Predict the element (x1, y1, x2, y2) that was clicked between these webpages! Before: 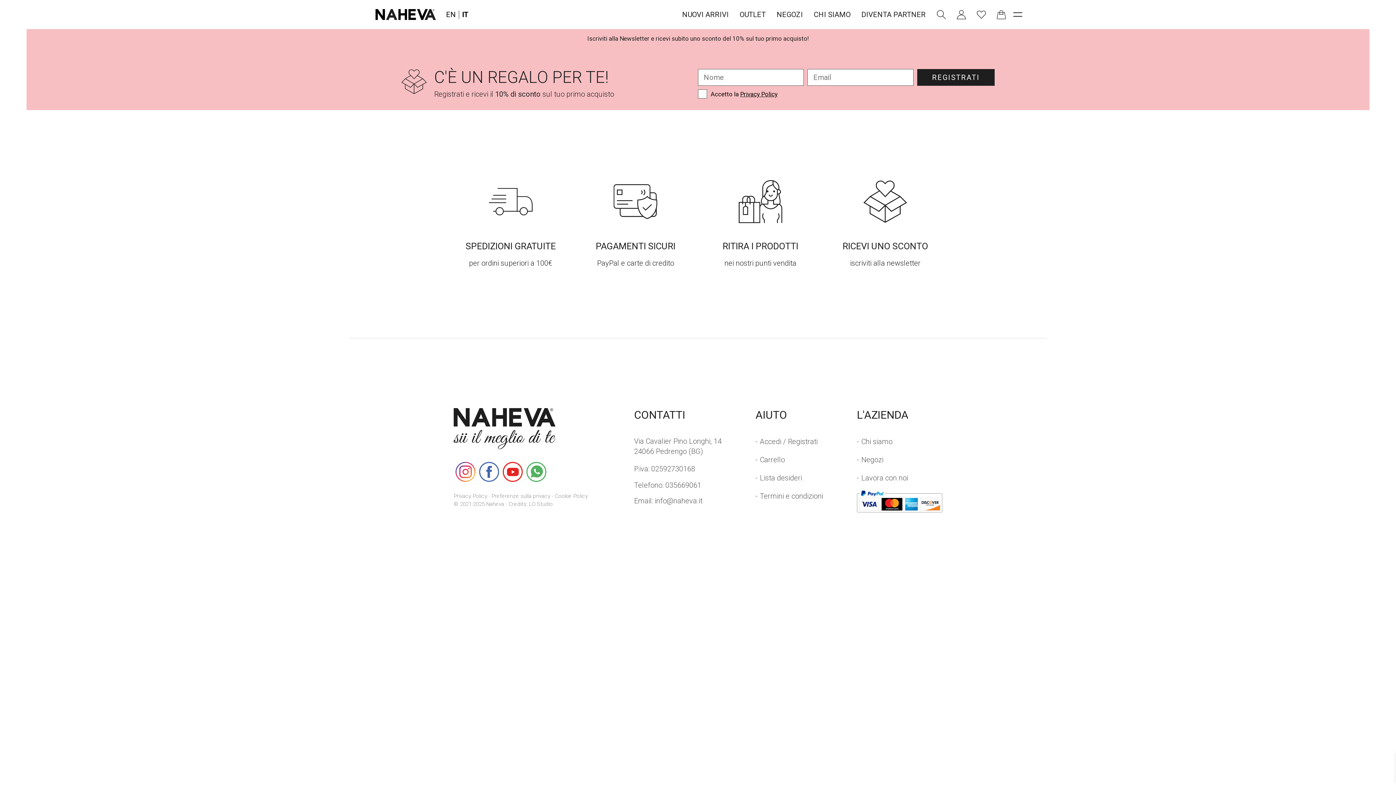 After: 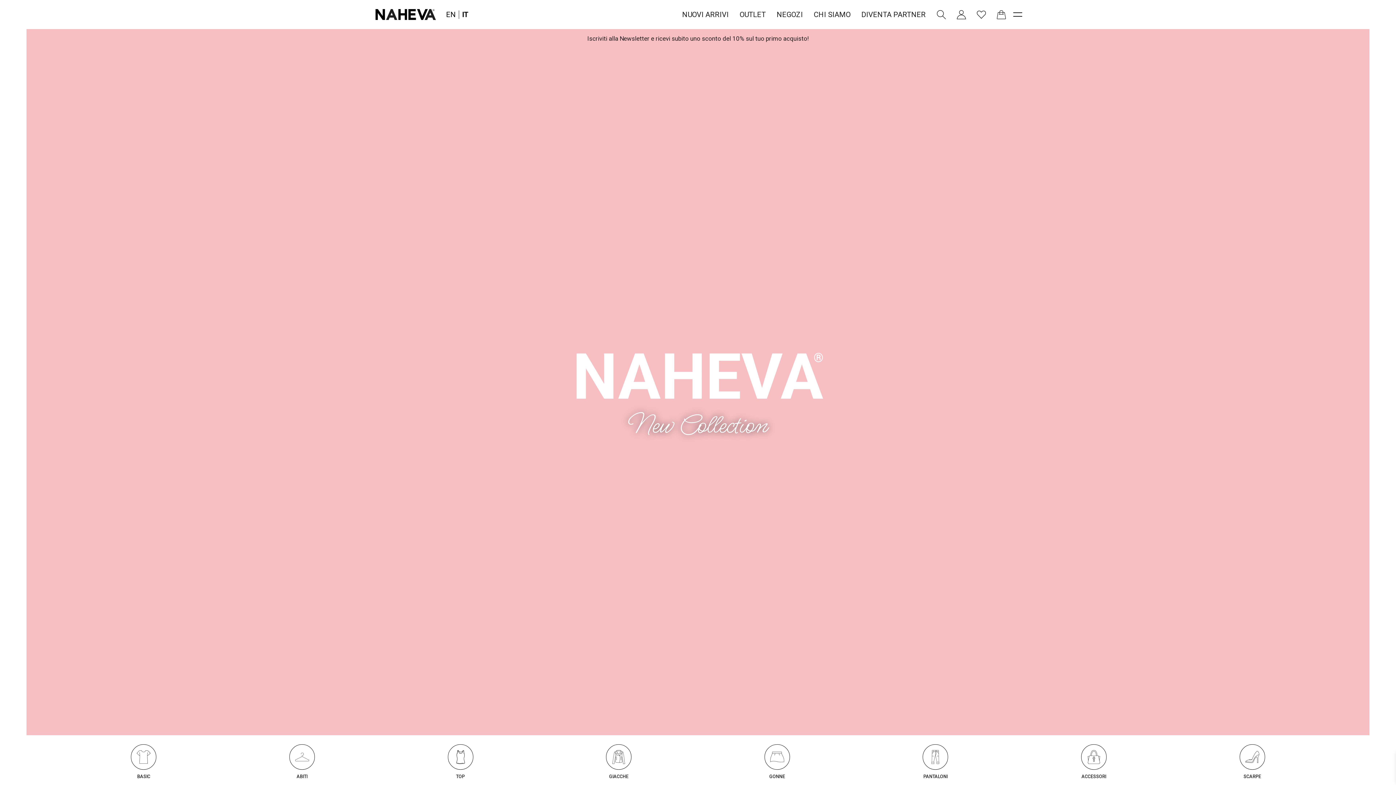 Action: bbox: (372, 5, 439, 23)